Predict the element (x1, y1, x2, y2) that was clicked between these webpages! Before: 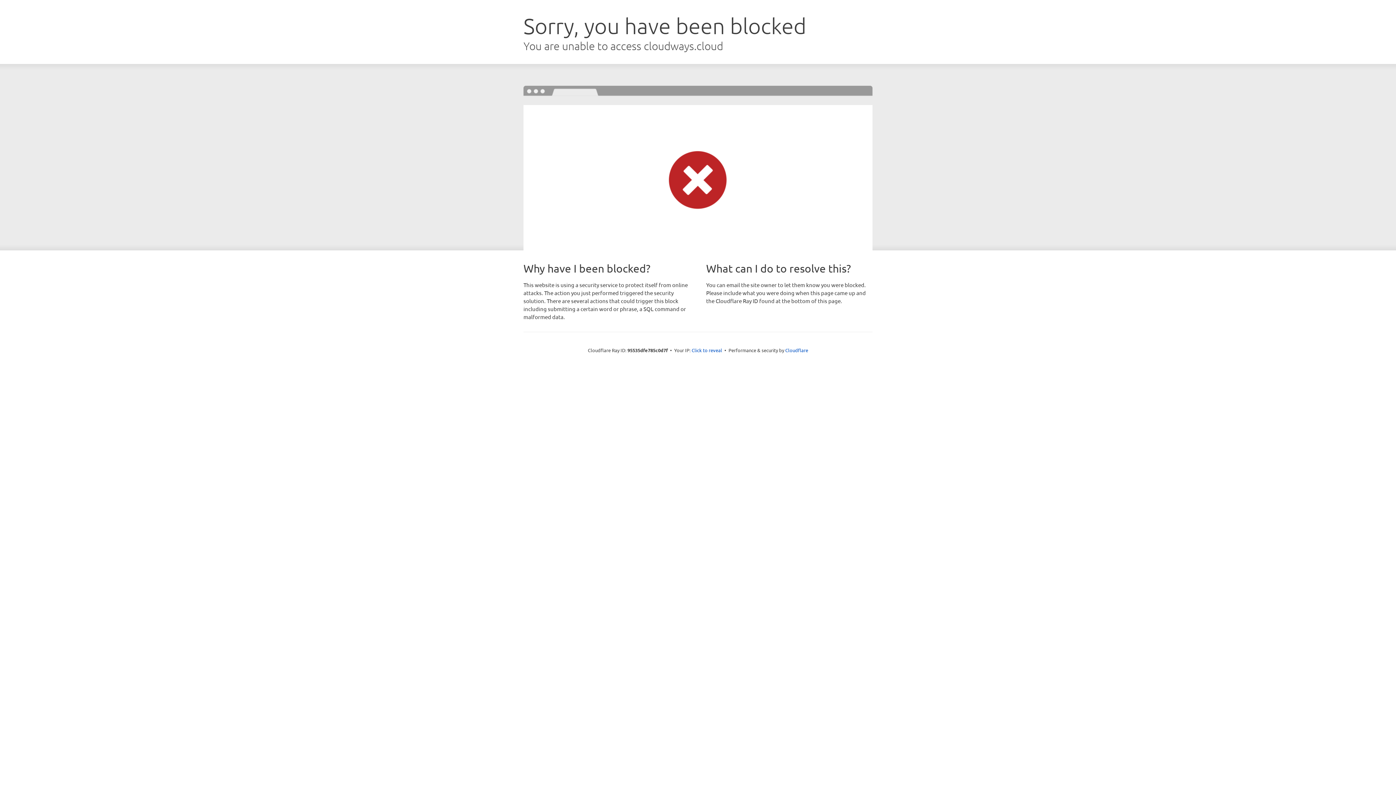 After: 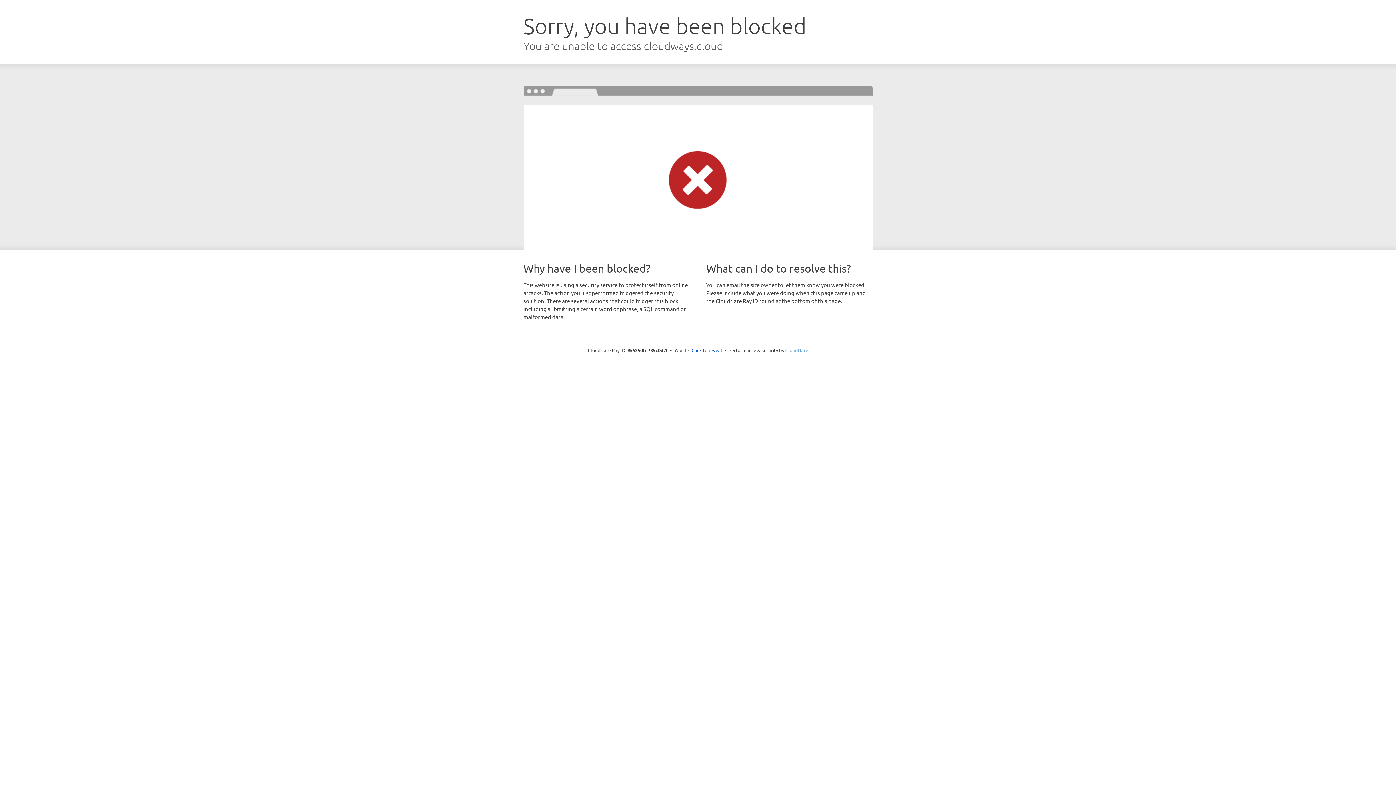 Action: bbox: (785, 347, 808, 353) label: Cloudflare